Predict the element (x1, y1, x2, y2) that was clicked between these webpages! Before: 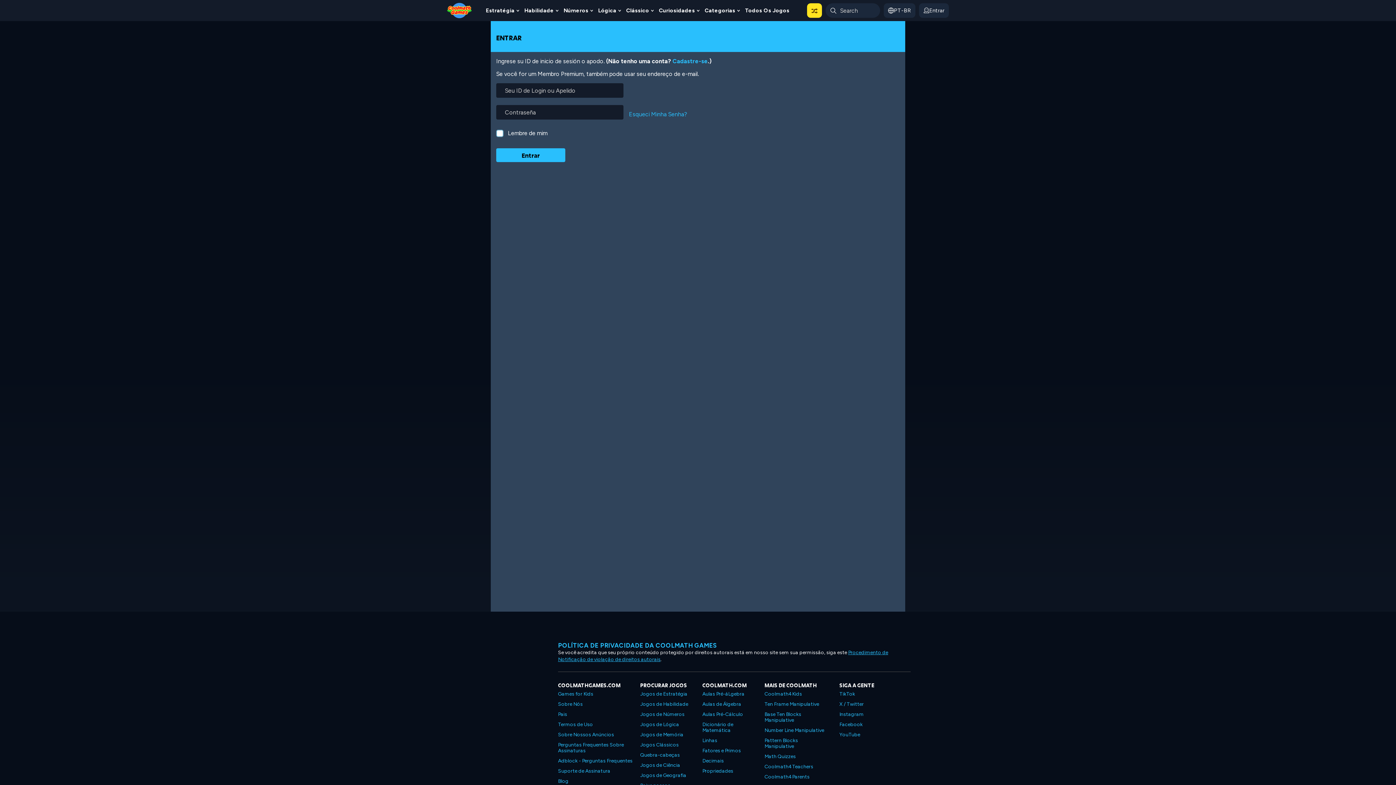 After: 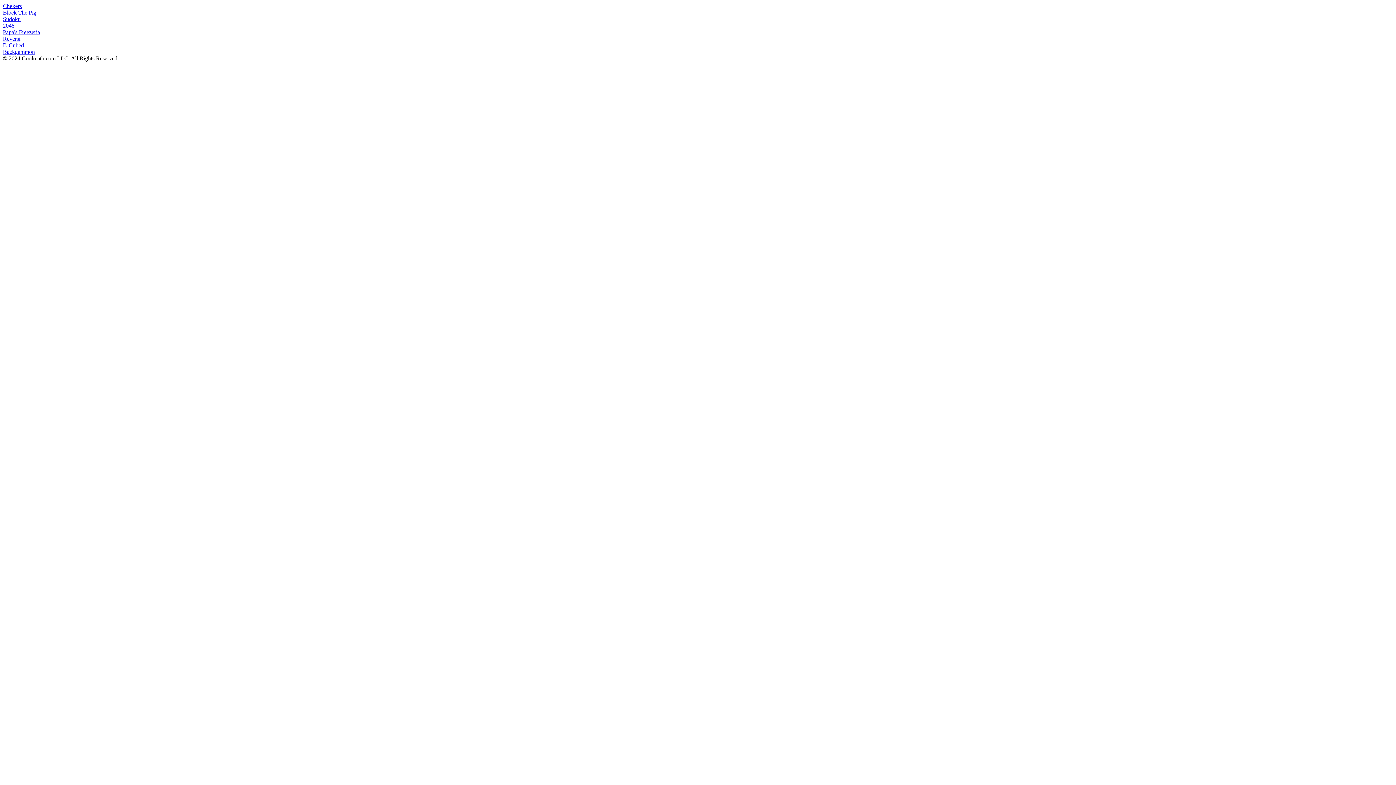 Action: label: Coolmath4Teachers bbox: (764, 763, 813, 771)